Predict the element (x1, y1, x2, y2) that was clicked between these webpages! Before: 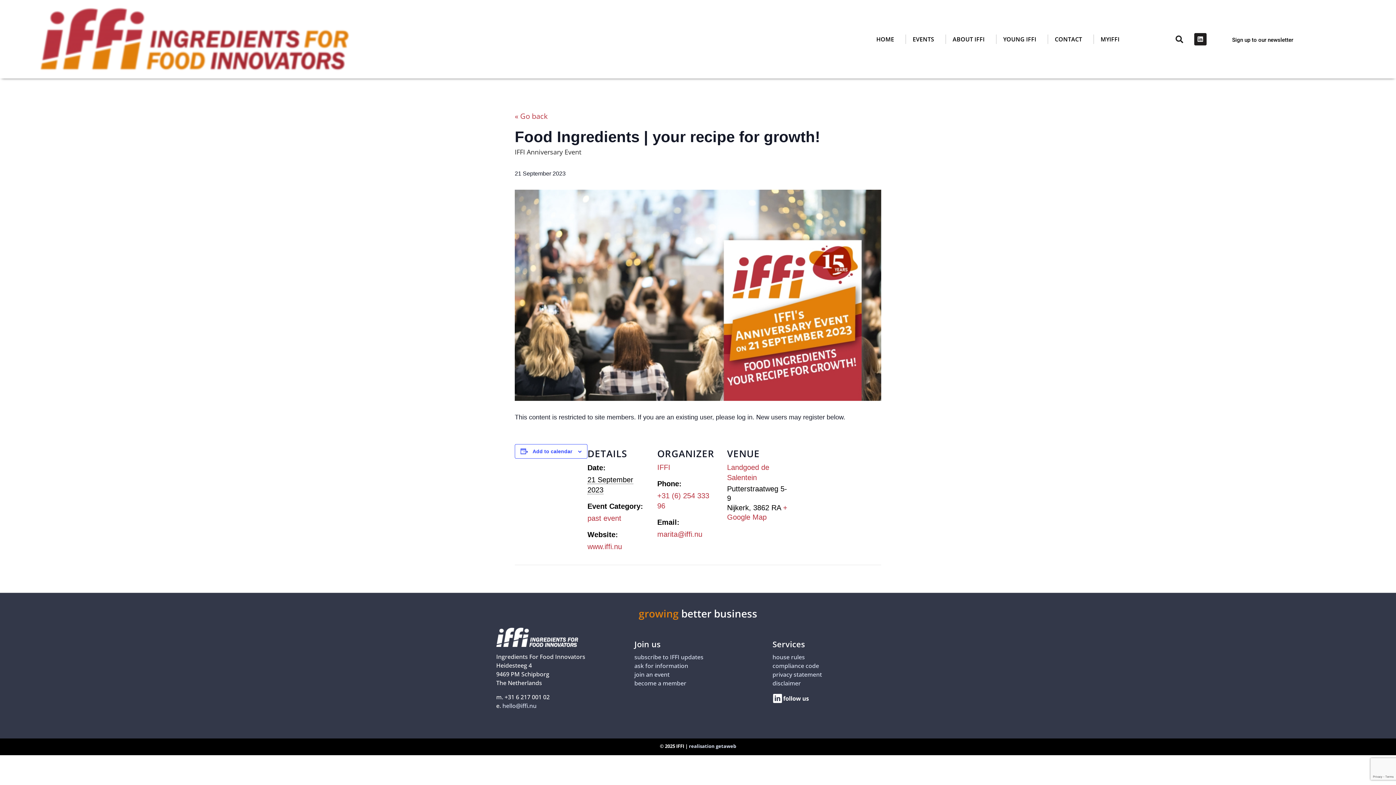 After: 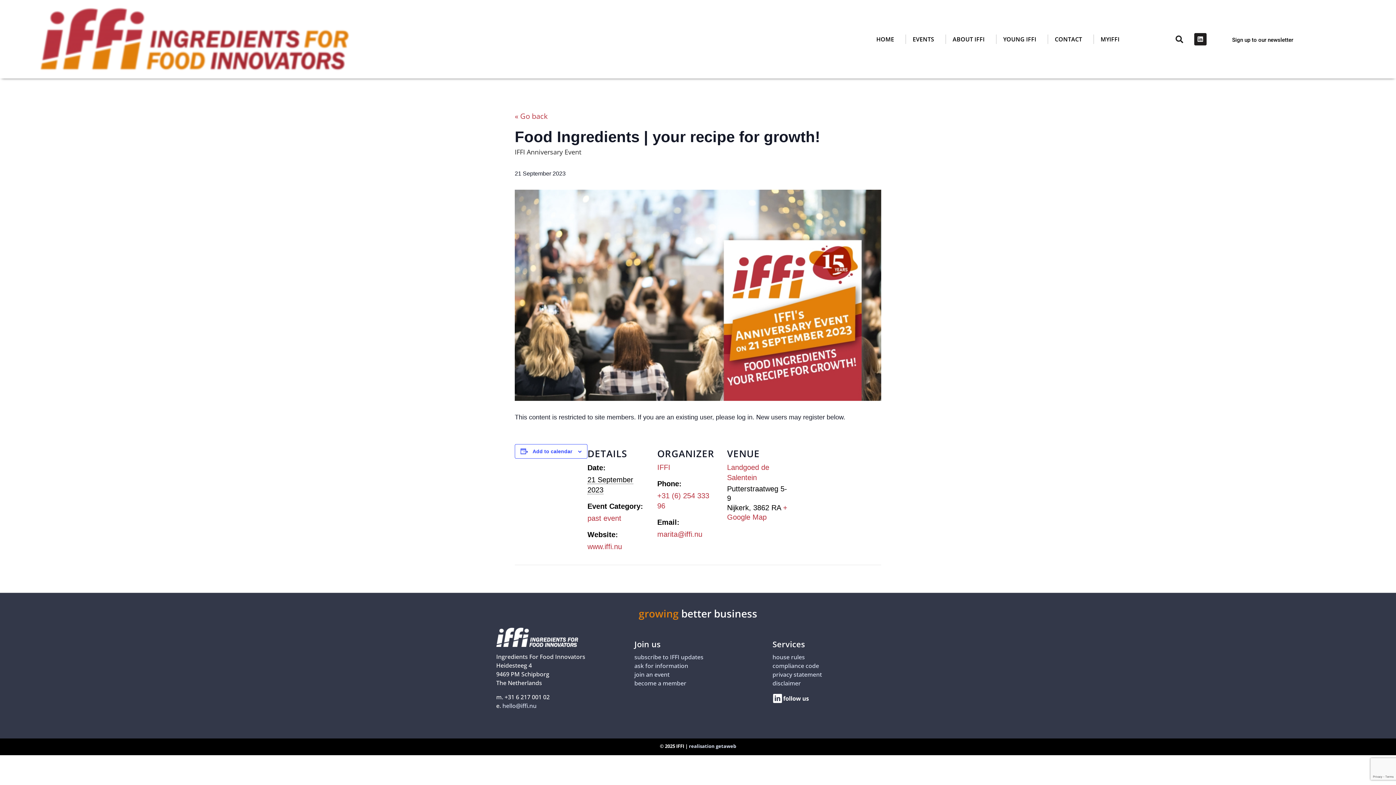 Action: bbox: (772, 697, 809, 705)